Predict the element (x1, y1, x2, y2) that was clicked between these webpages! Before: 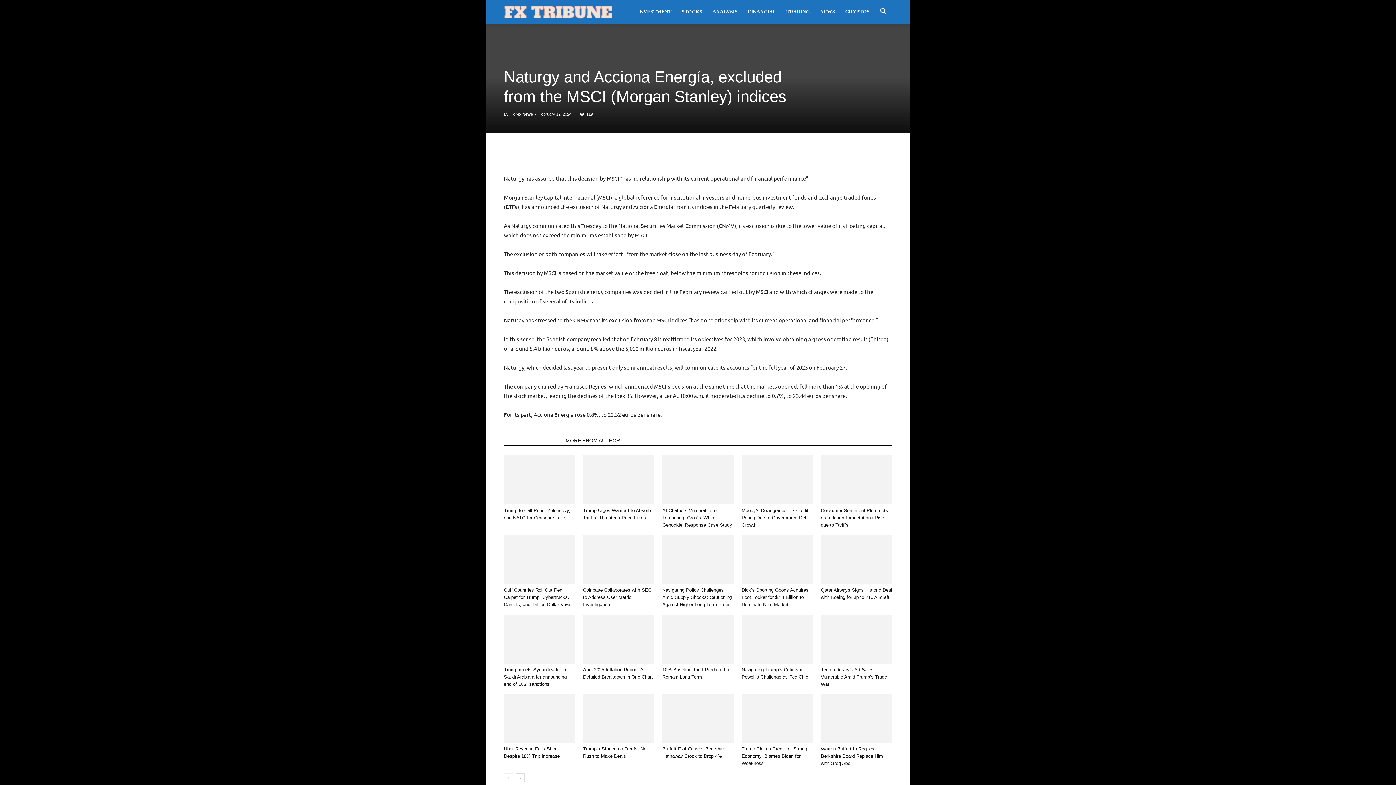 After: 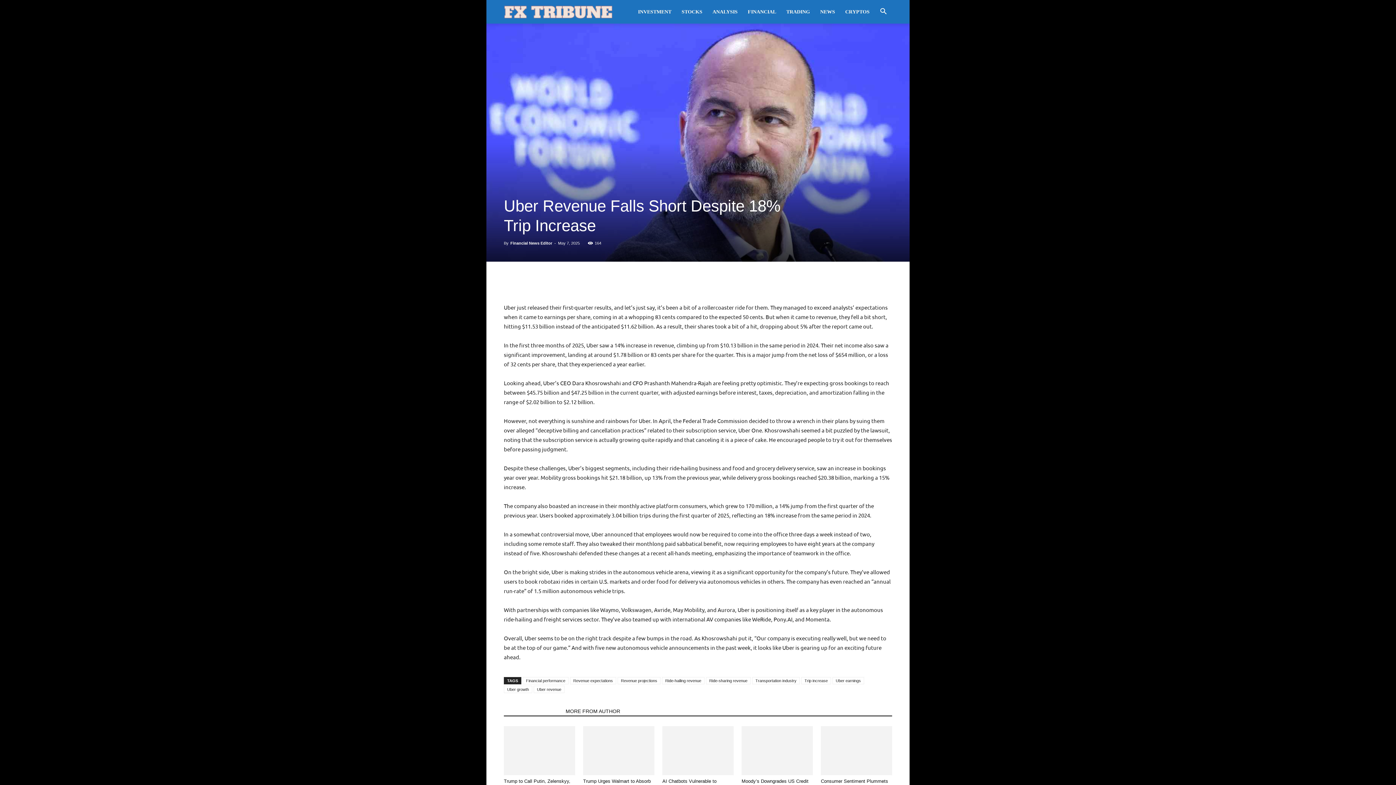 Action: bbox: (504, 694, 575, 743)